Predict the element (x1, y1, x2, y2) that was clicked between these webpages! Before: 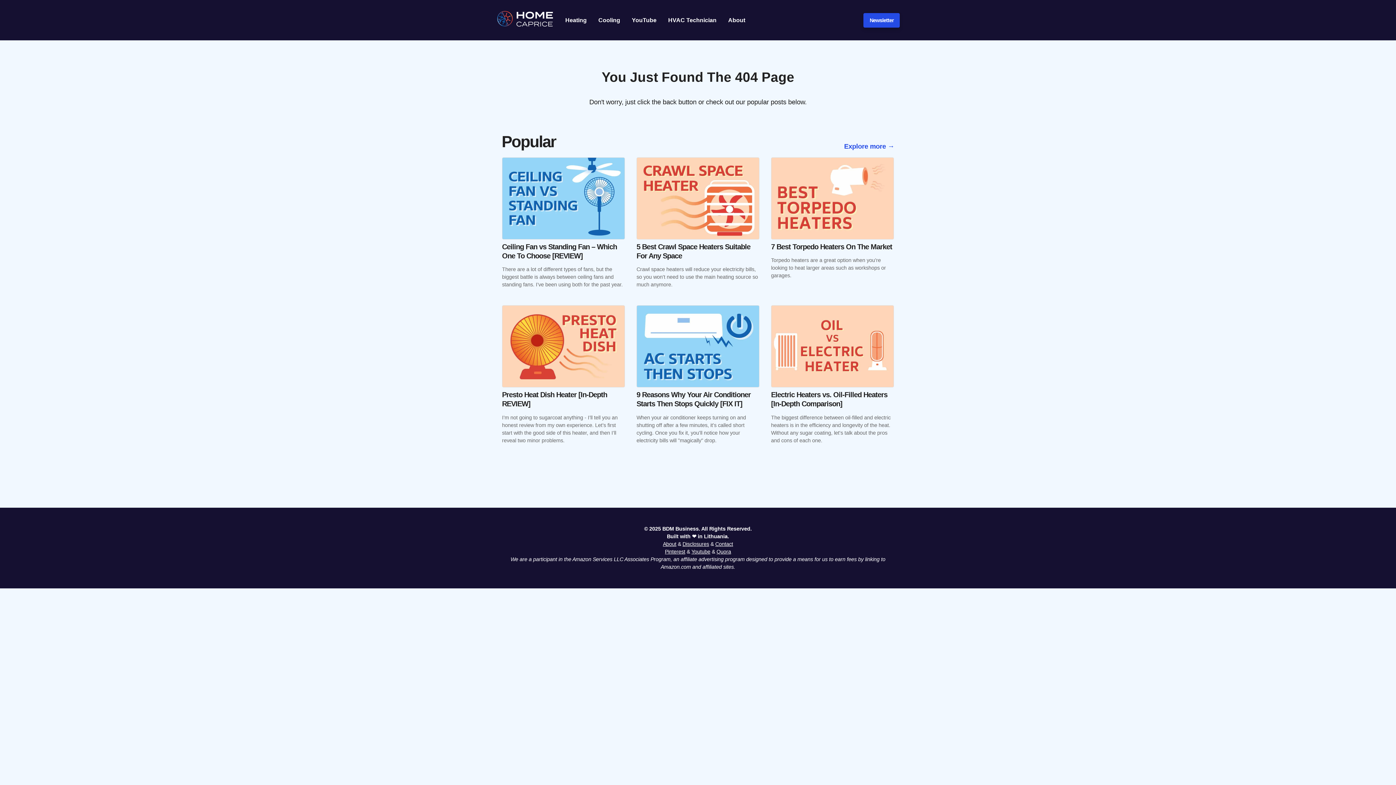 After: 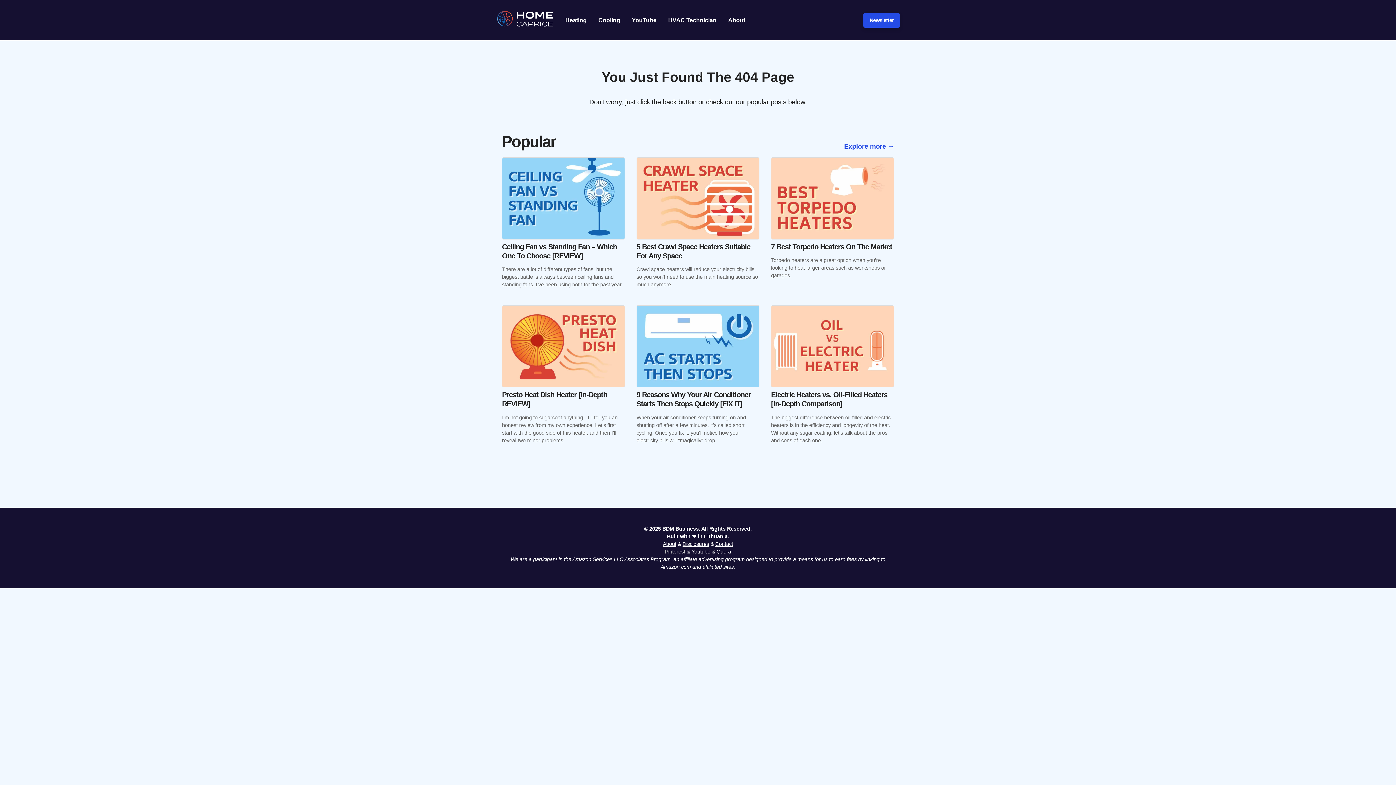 Action: label: Pinterest bbox: (665, 549, 685, 554)